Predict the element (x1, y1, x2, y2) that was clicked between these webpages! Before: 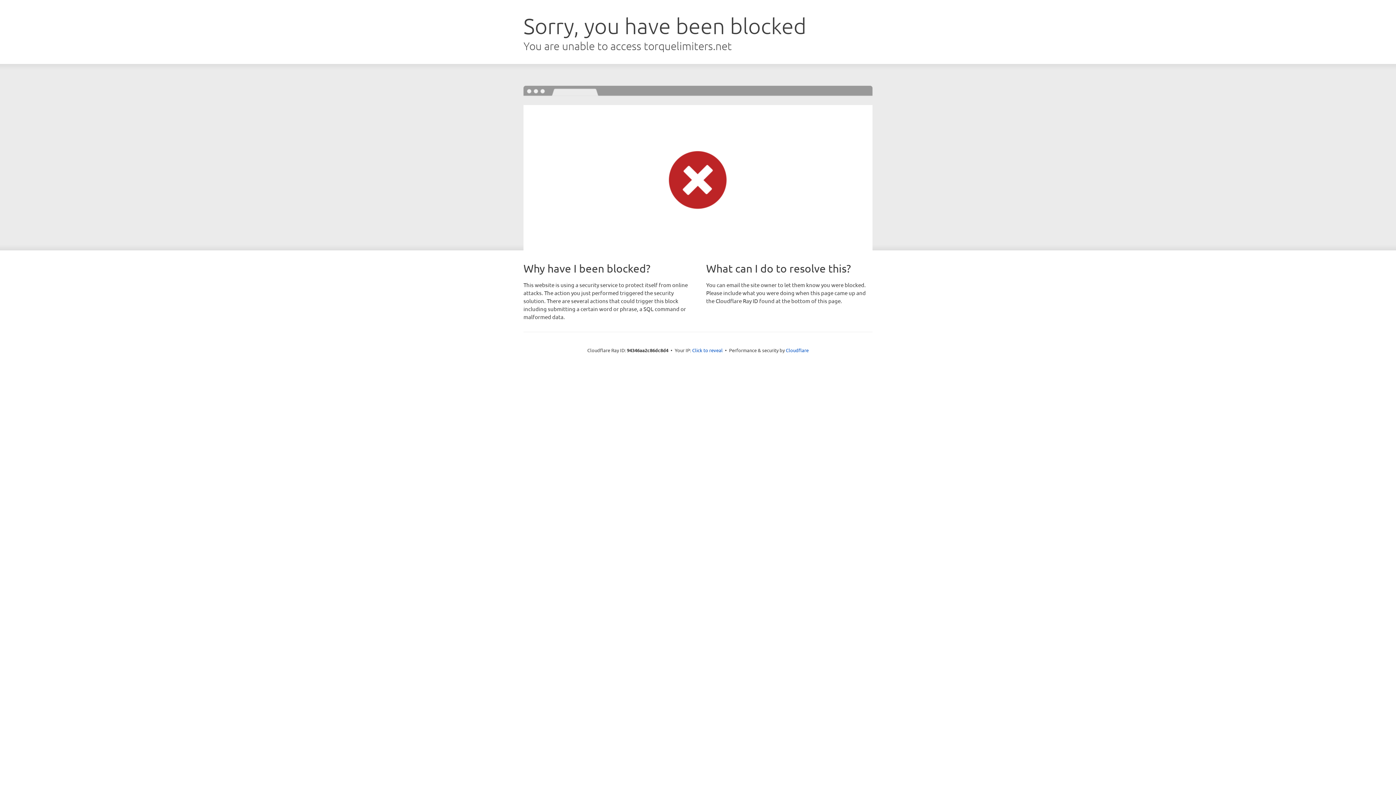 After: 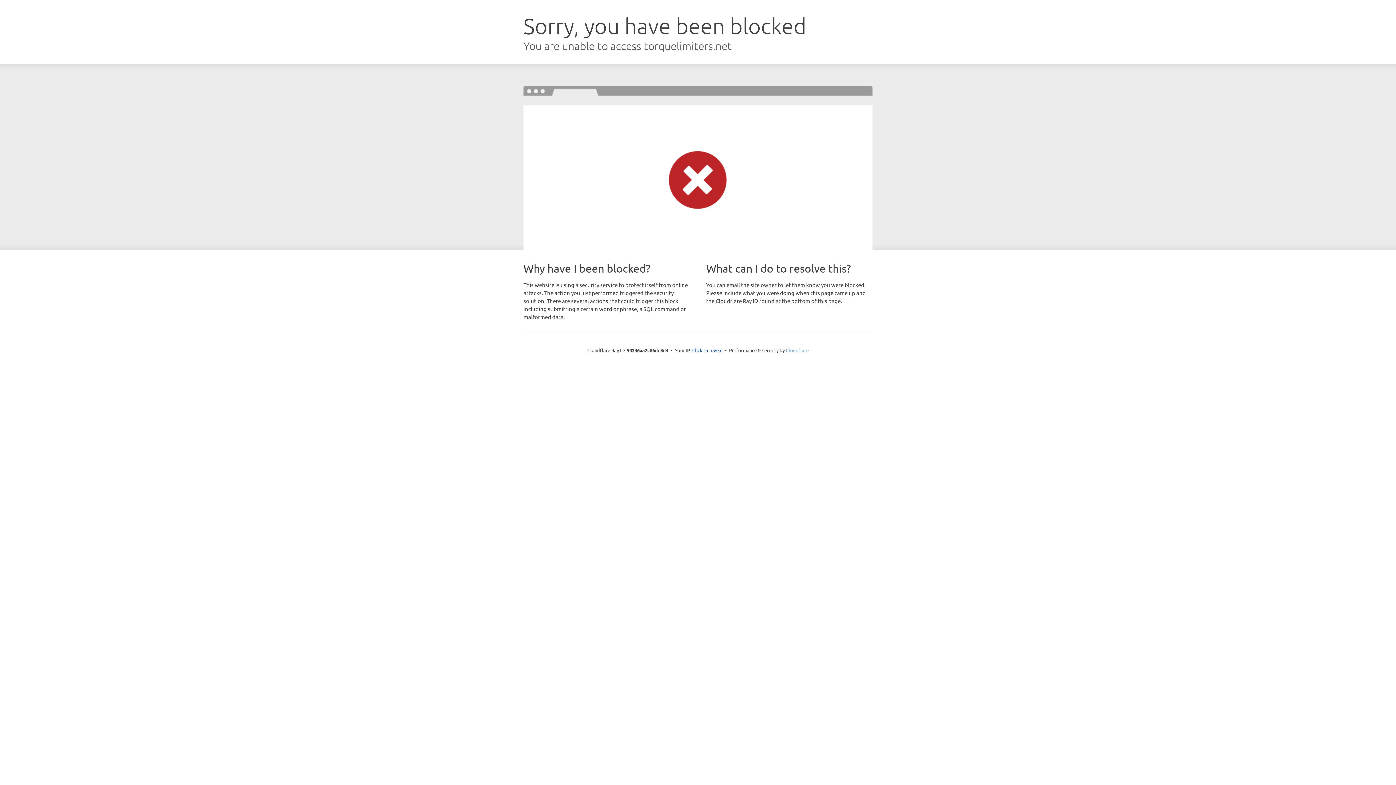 Action: bbox: (786, 347, 808, 353) label: Cloudflare